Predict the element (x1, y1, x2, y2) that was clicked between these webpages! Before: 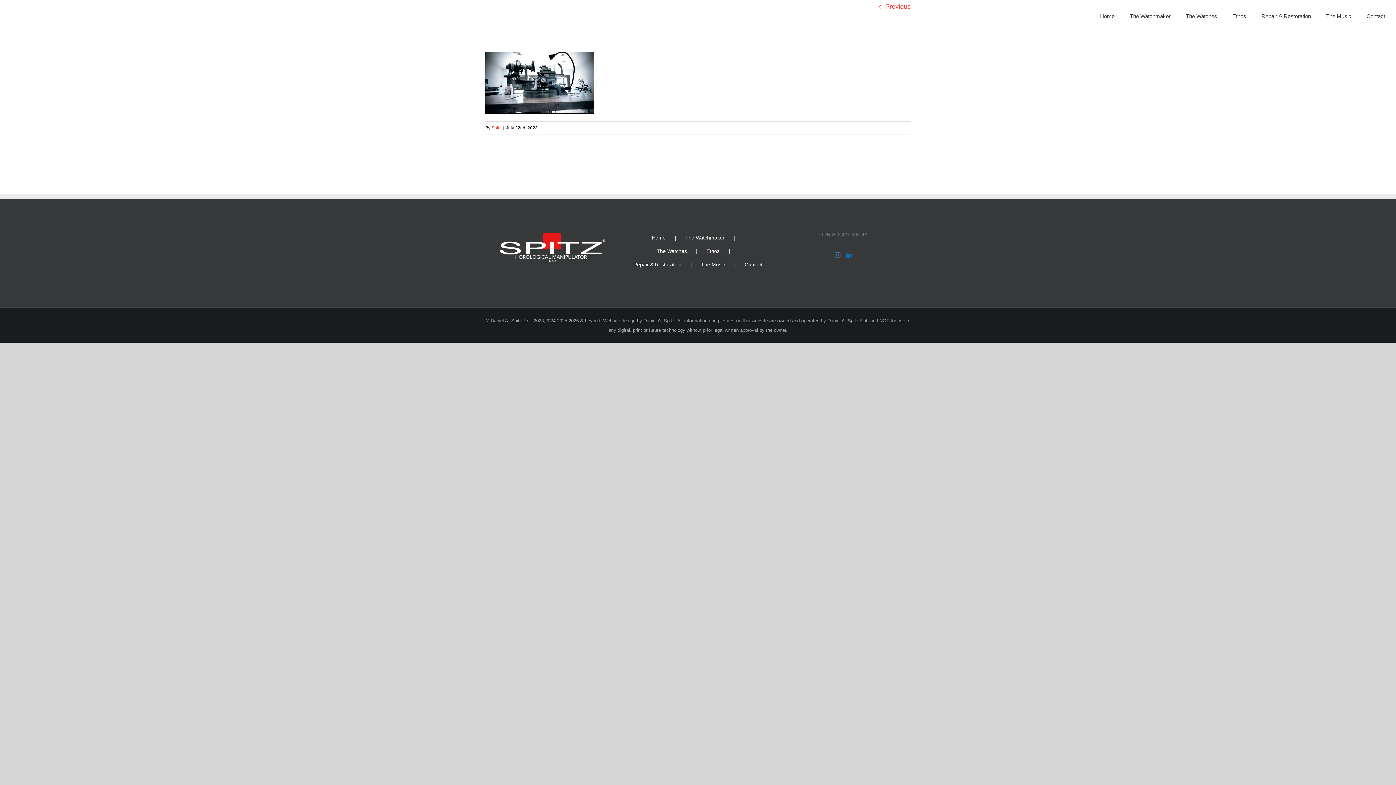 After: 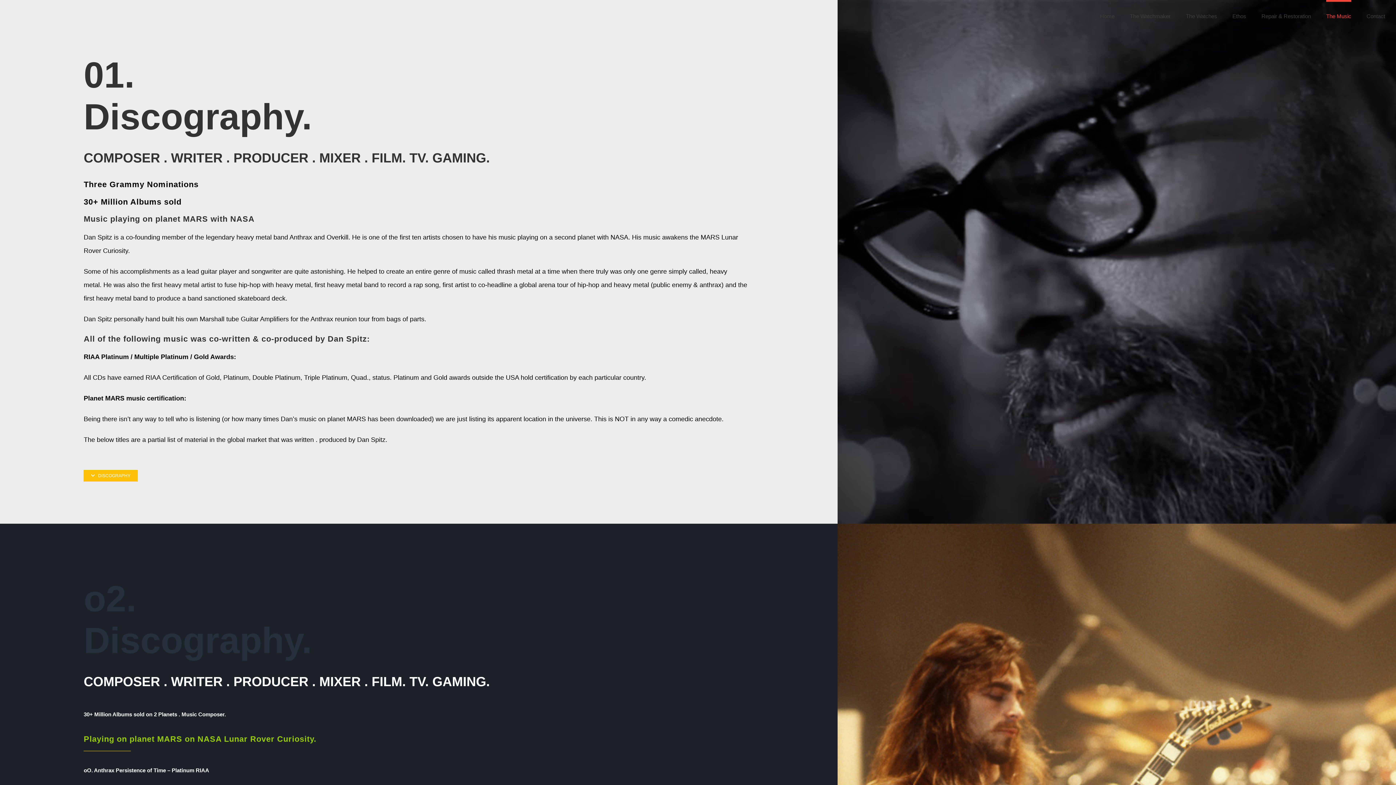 Action: label: The Music bbox: (701, 259, 744, 269)